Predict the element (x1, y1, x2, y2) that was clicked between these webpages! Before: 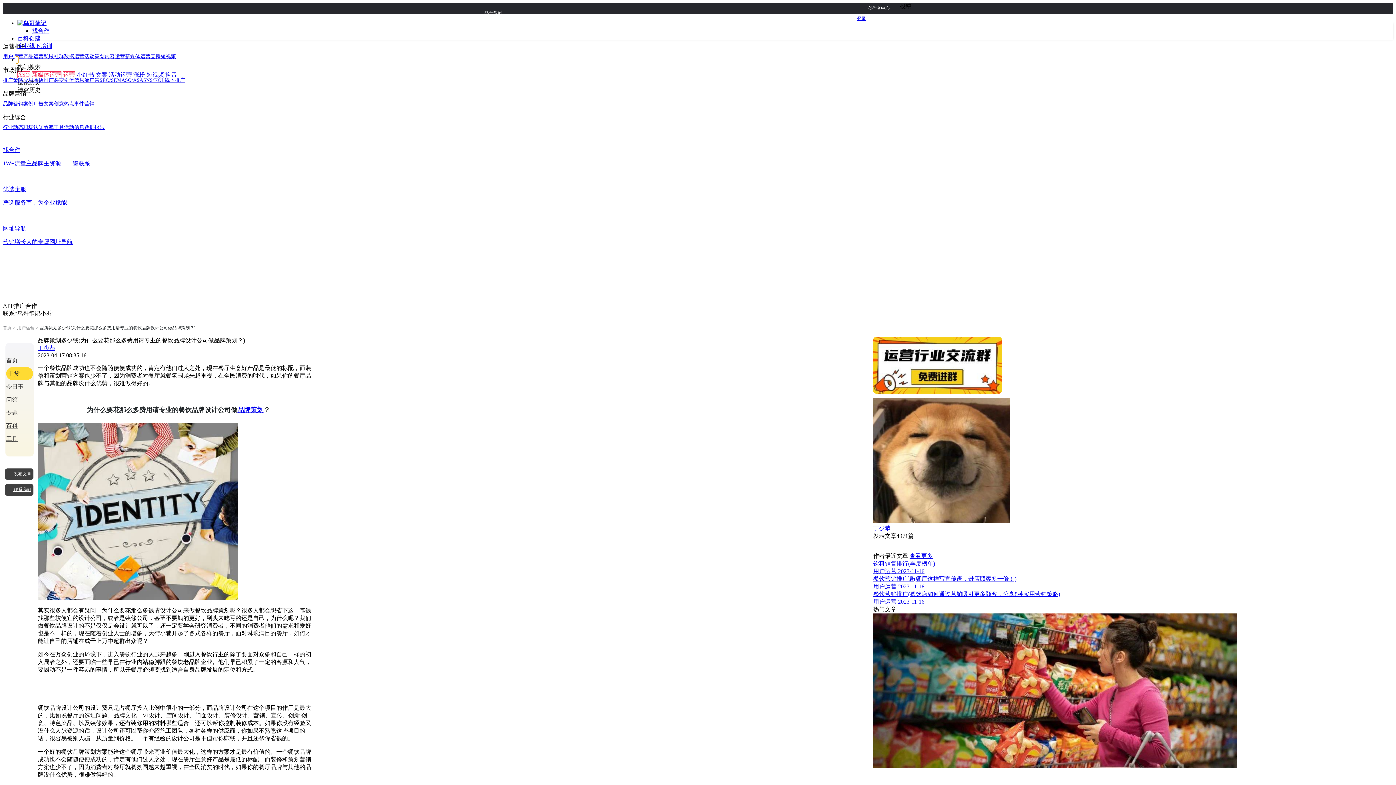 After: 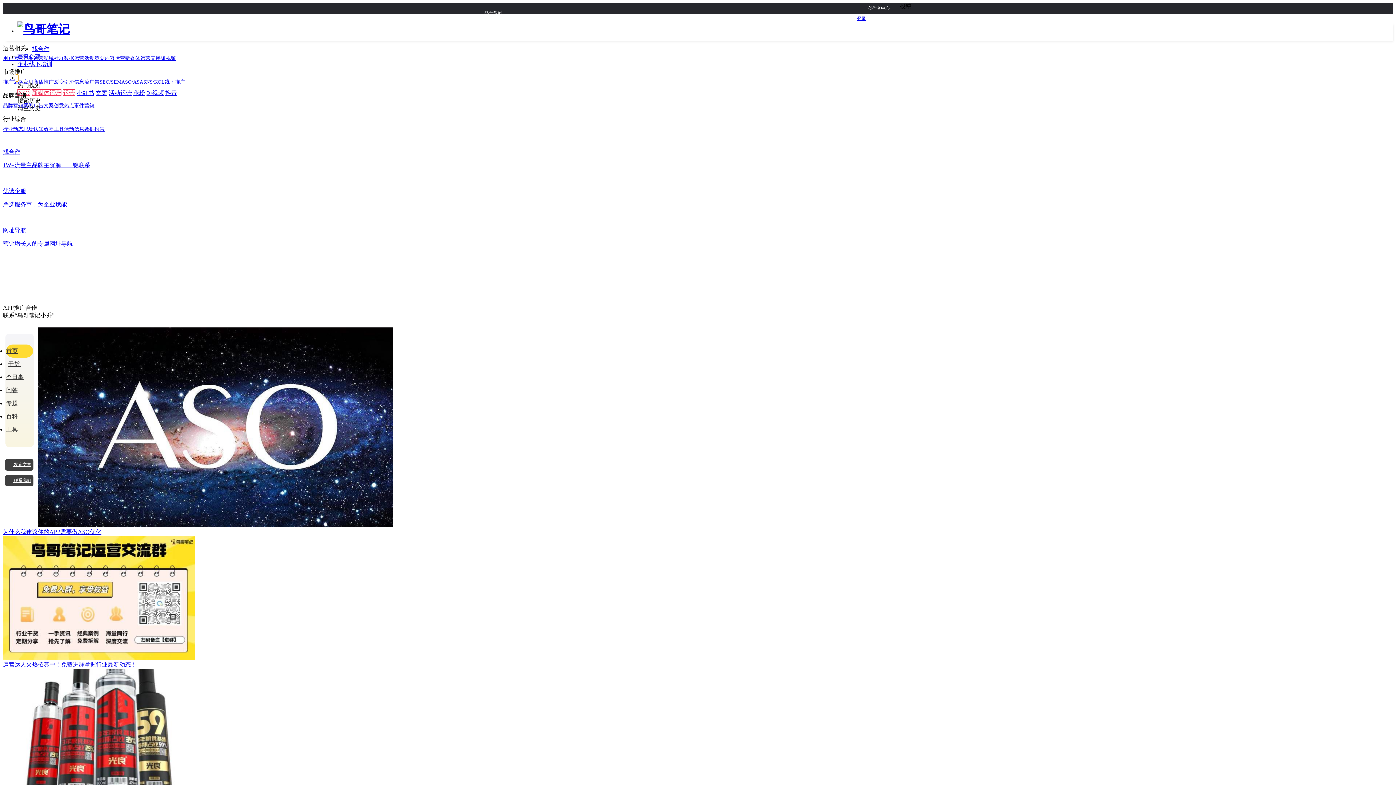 Action: bbox: (2, 318, 11, 337) label: 首页